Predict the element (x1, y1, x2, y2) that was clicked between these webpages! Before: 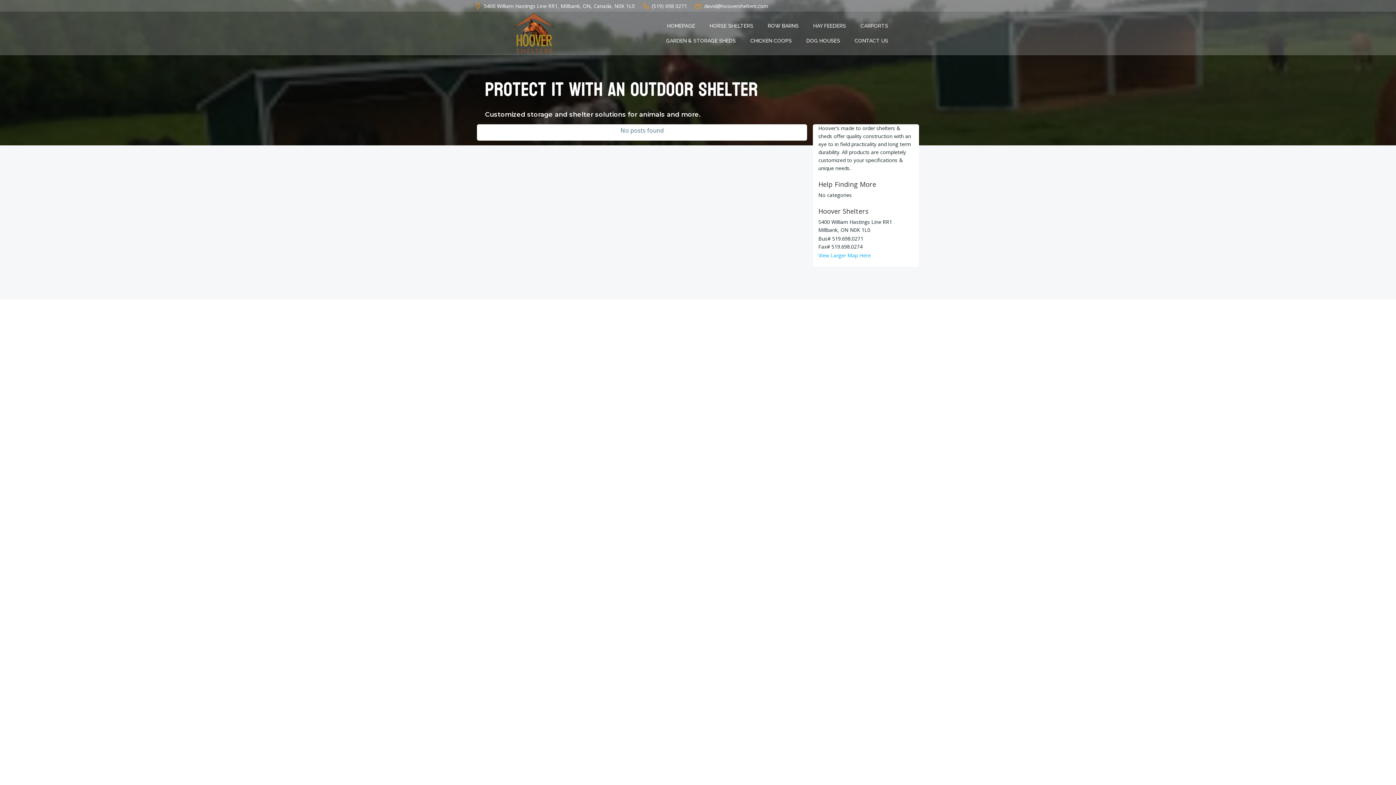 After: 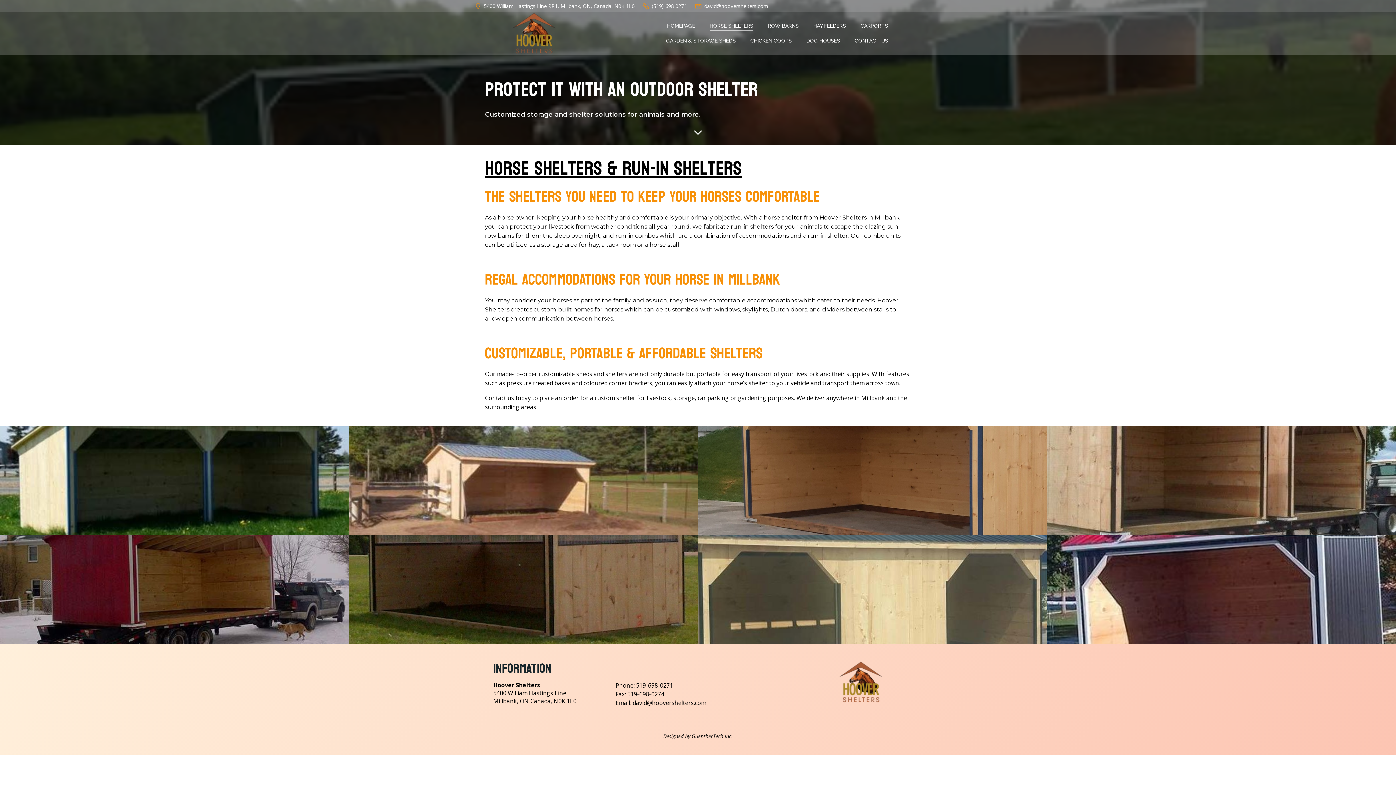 Action: label: HORSE SHELTERS bbox: (709, 22, 753, 29)